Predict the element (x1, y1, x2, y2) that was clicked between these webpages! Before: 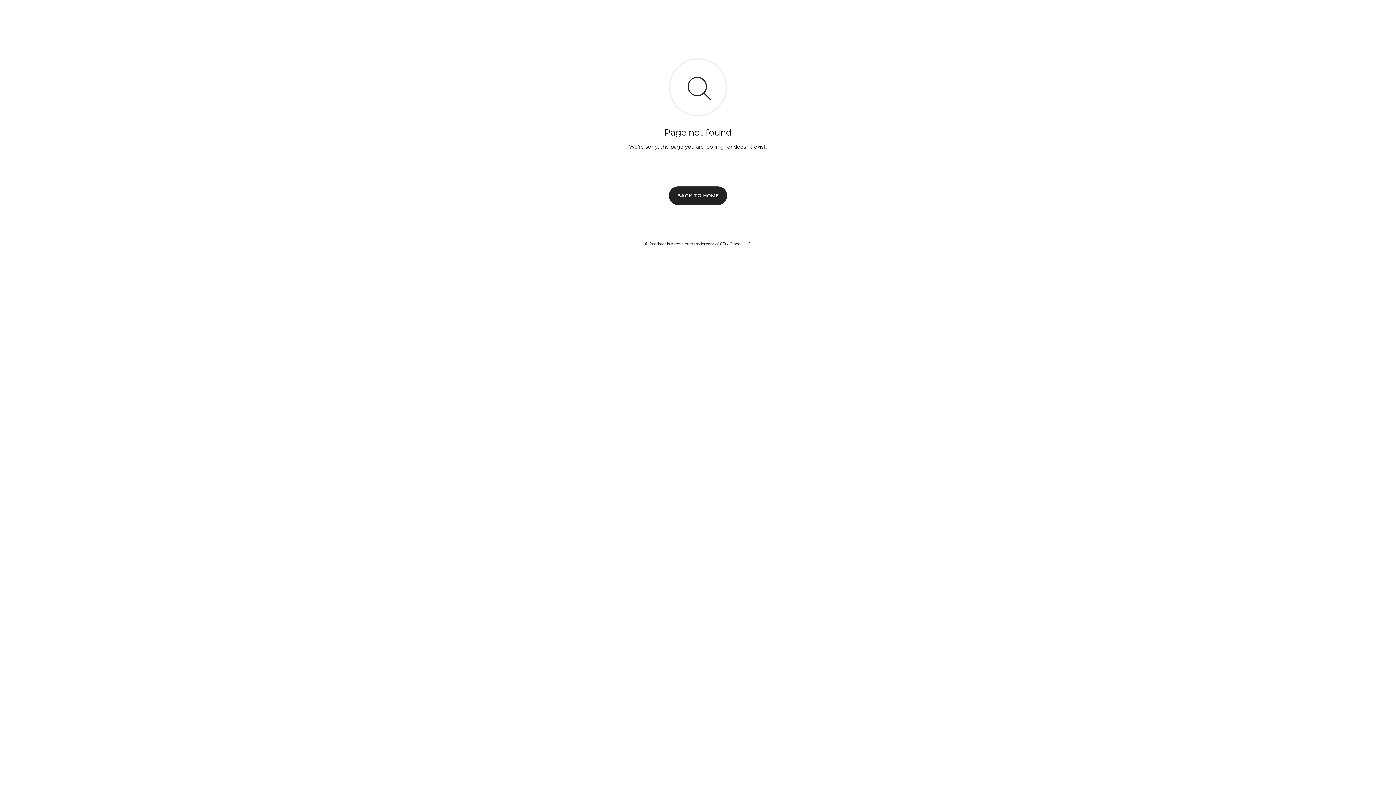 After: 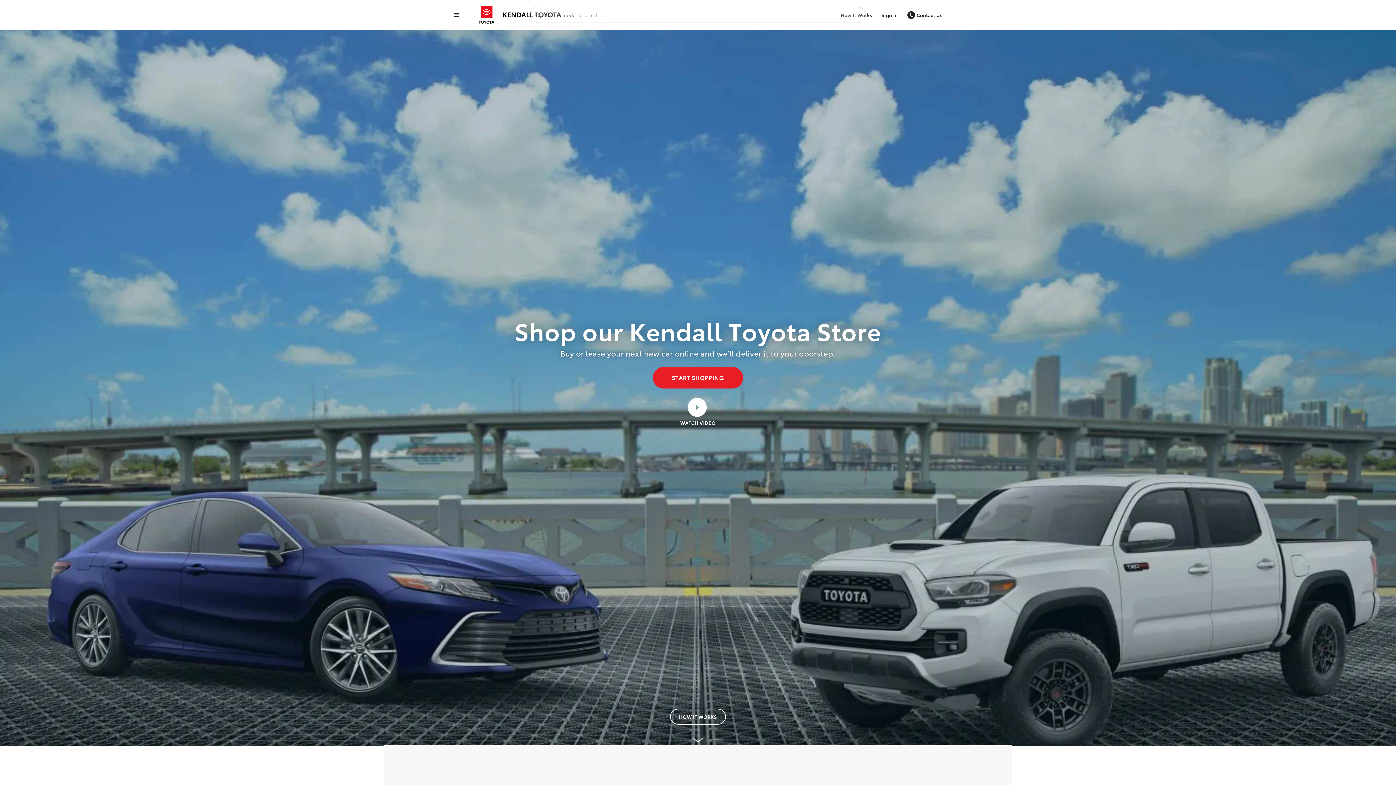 Action: bbox: (669, 186, 727, 204) label: BACK TO HOME